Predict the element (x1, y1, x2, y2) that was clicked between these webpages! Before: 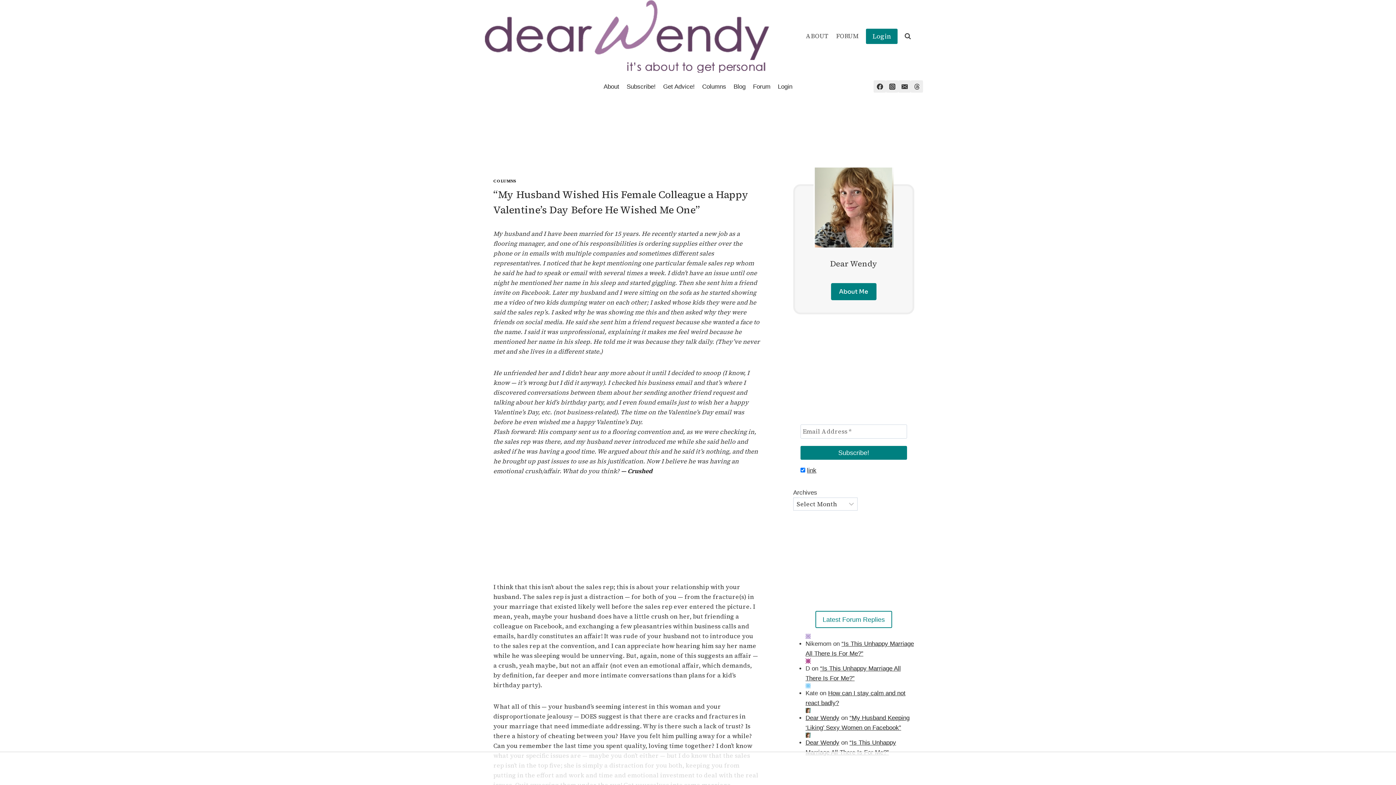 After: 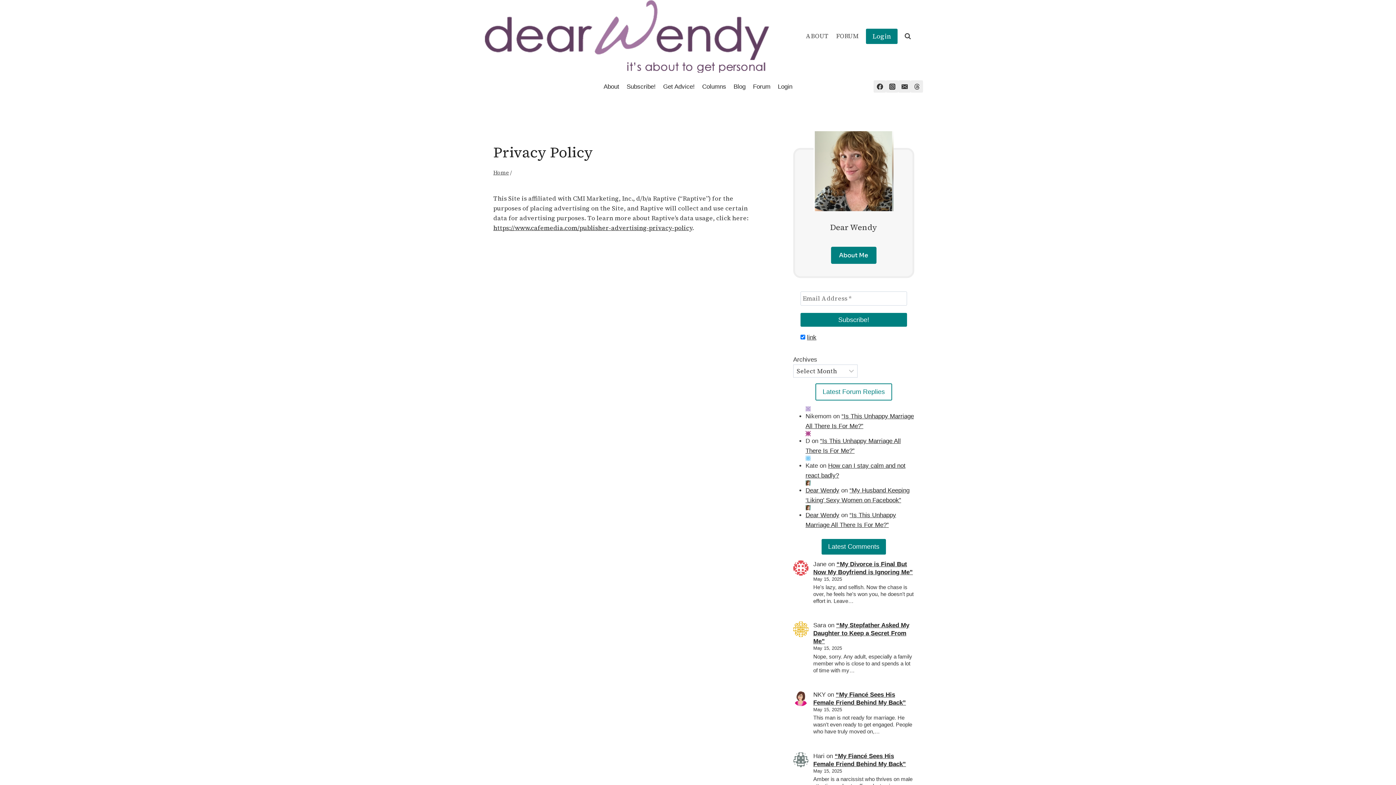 Action: label: link bbox: (807, 467, 816, 474)